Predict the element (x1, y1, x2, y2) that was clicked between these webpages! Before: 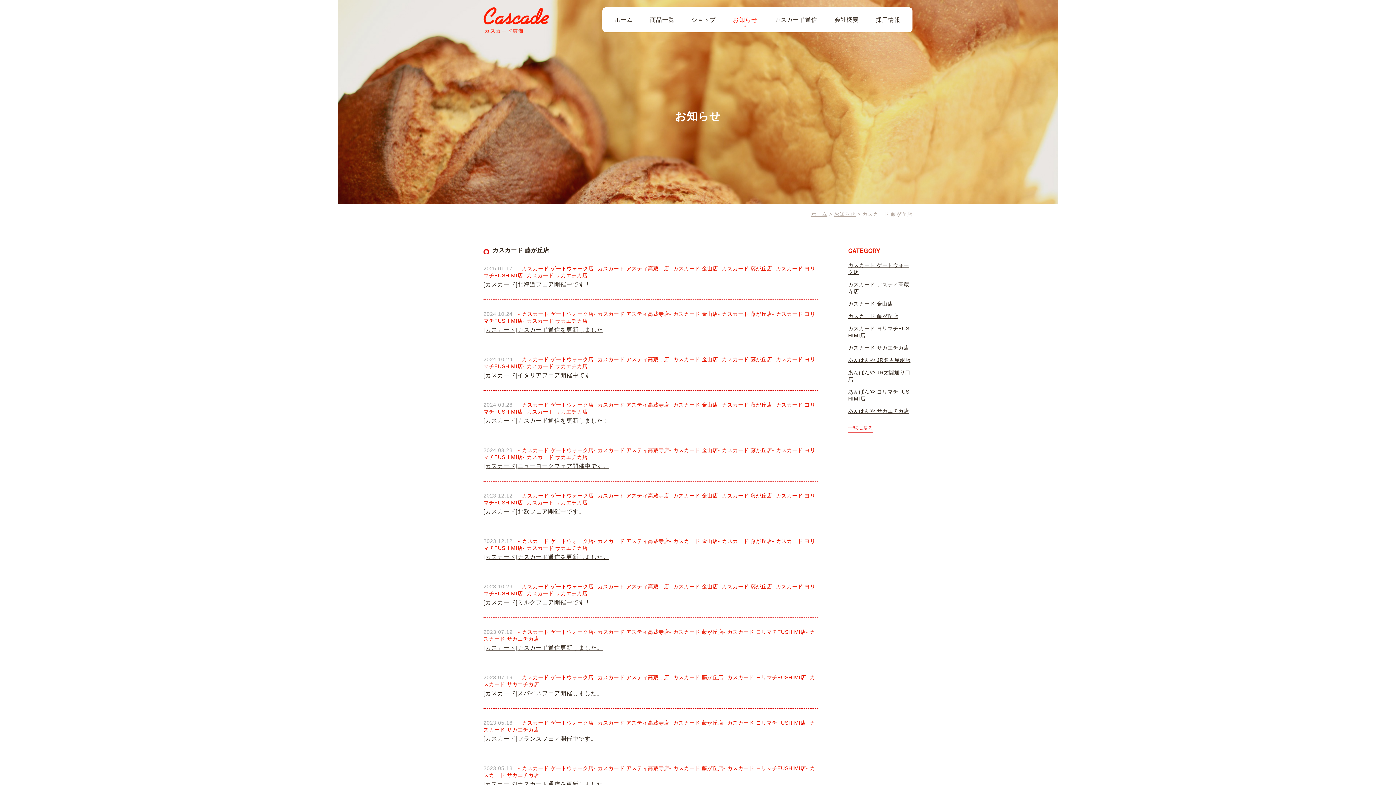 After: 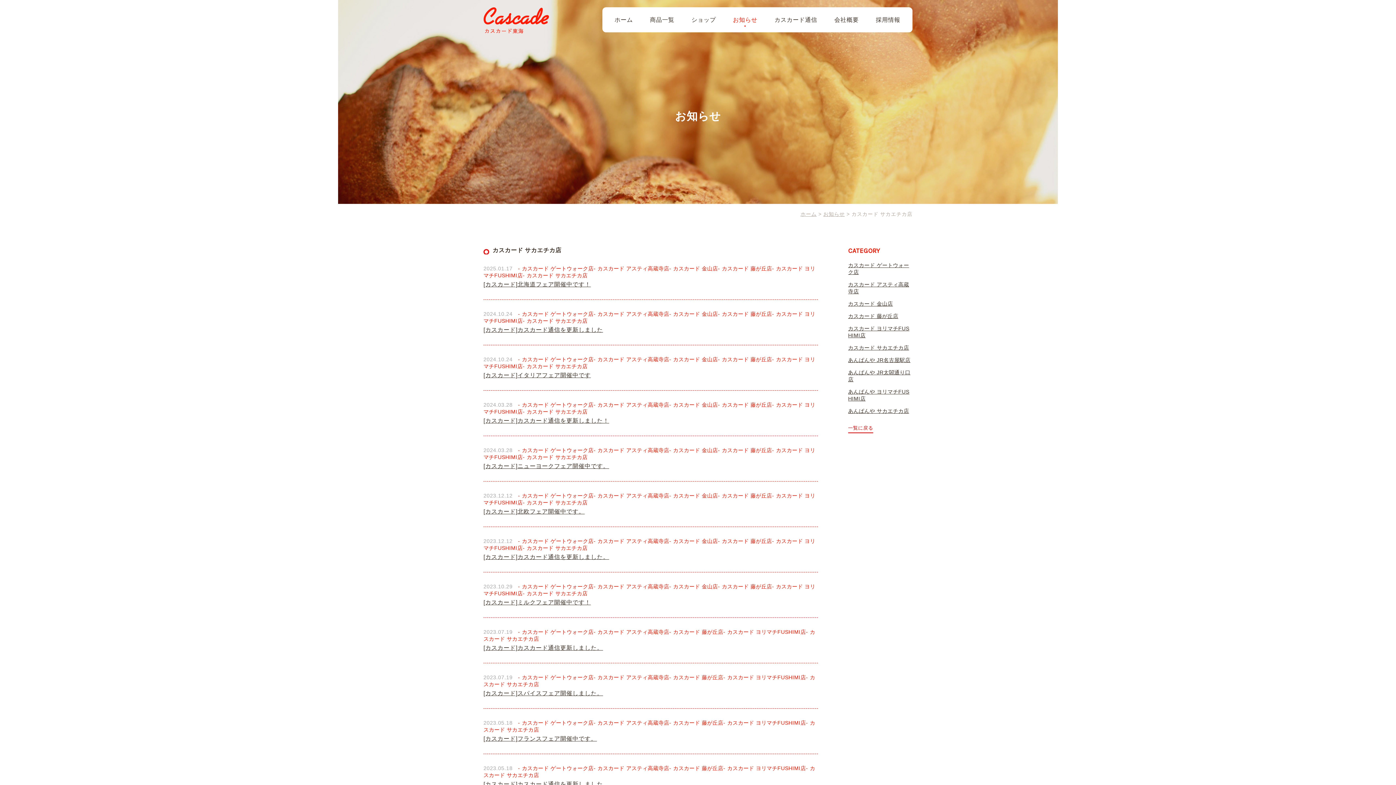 Action: label: カスカード サカエチカ店 bbox: (522, 363, 587, 369)